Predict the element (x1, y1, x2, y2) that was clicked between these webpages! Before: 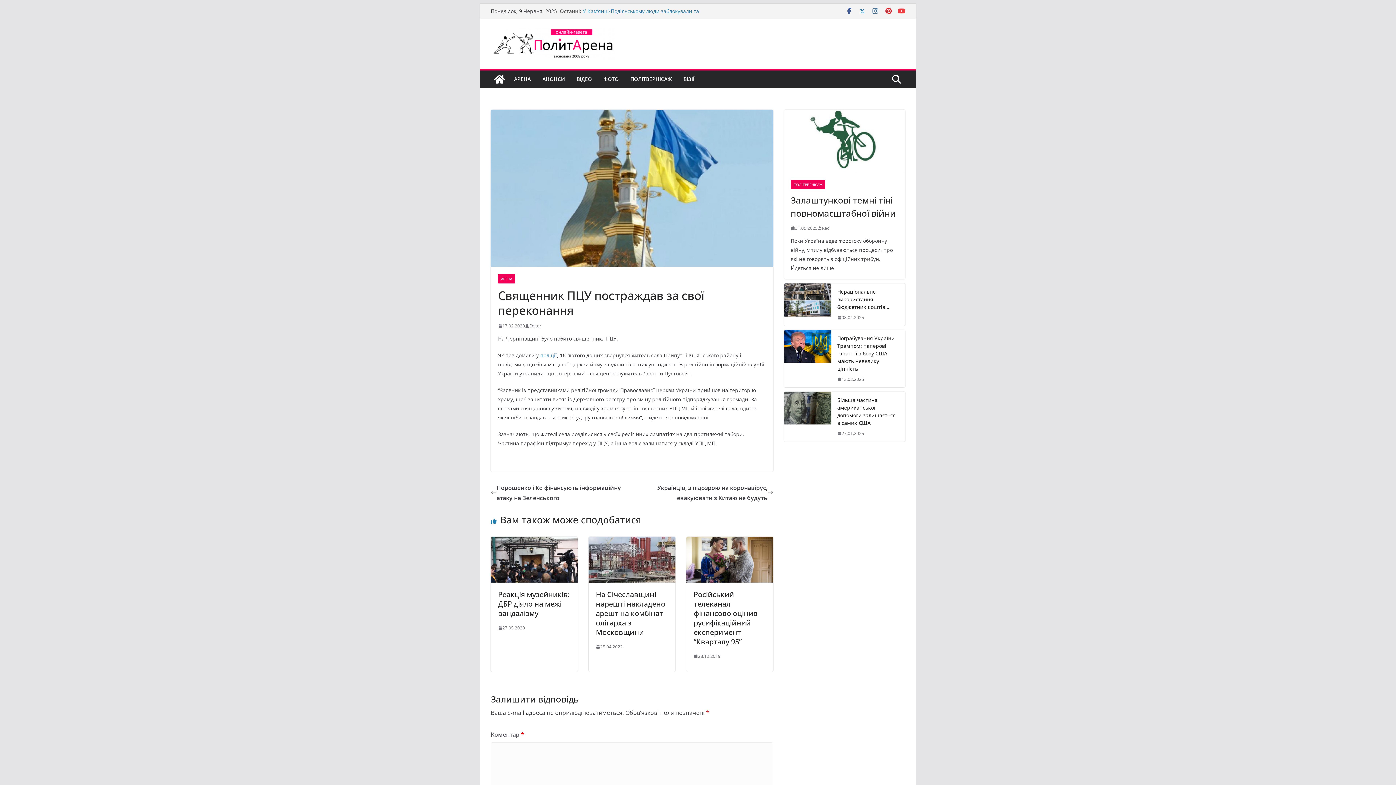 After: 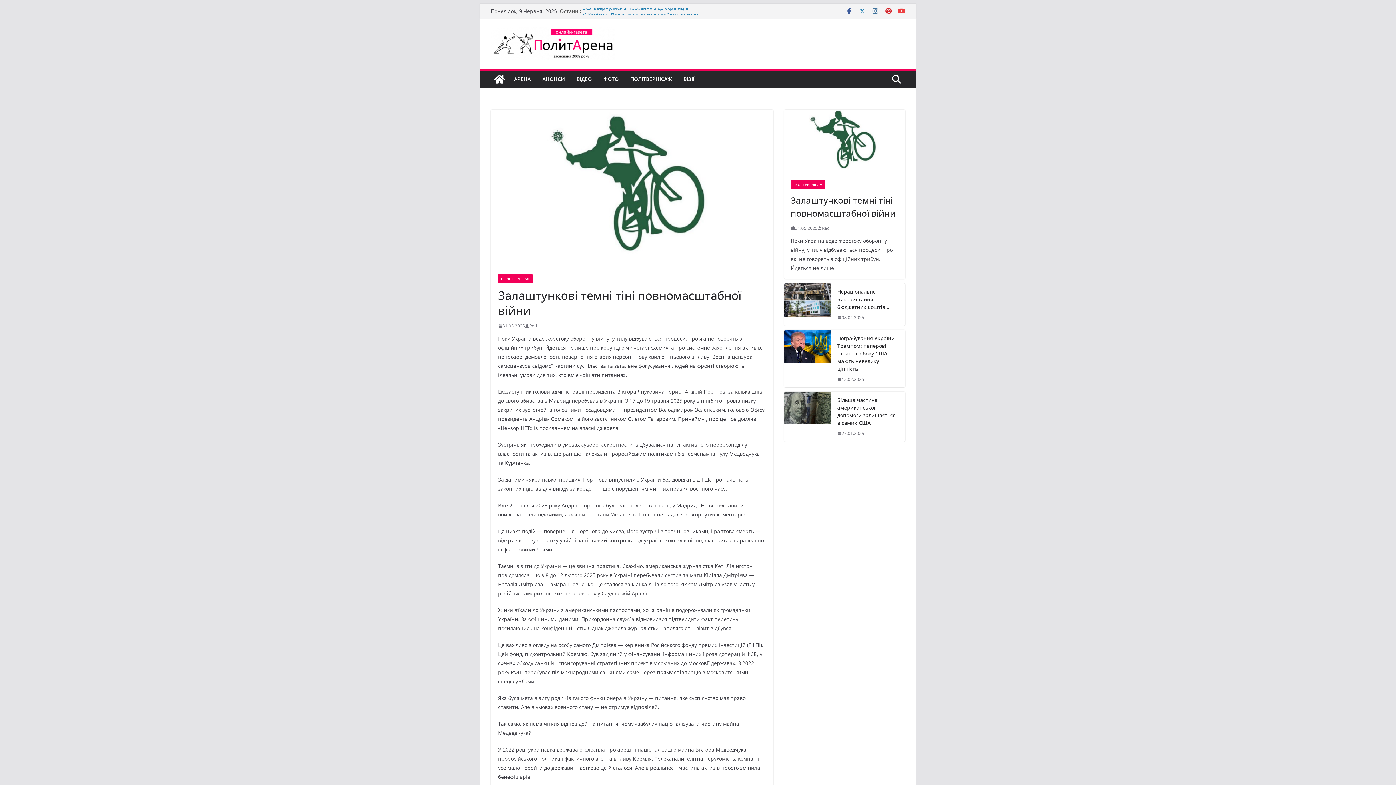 Action: bbox: (790, 193, 898, 220) label: Залаштункові темні тіні повномасштабної війни